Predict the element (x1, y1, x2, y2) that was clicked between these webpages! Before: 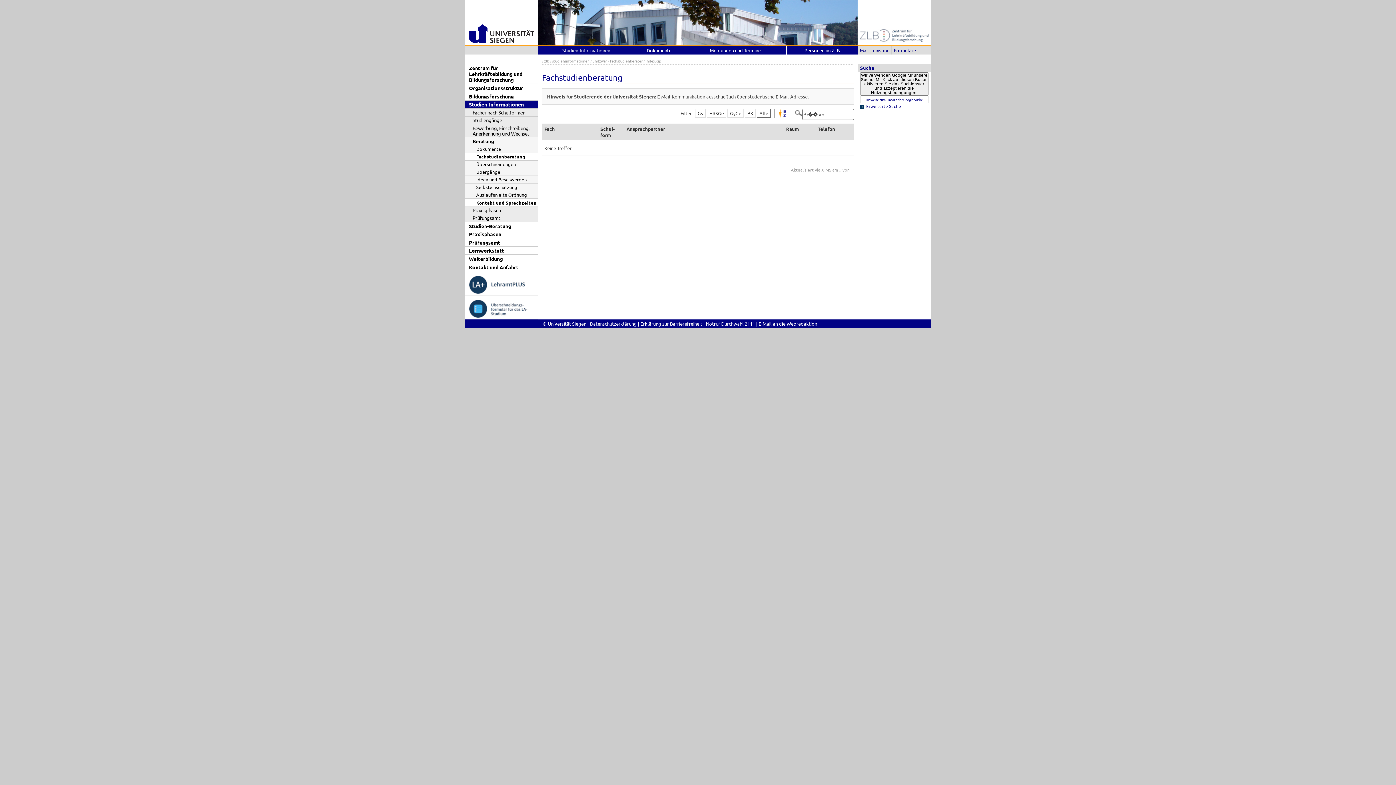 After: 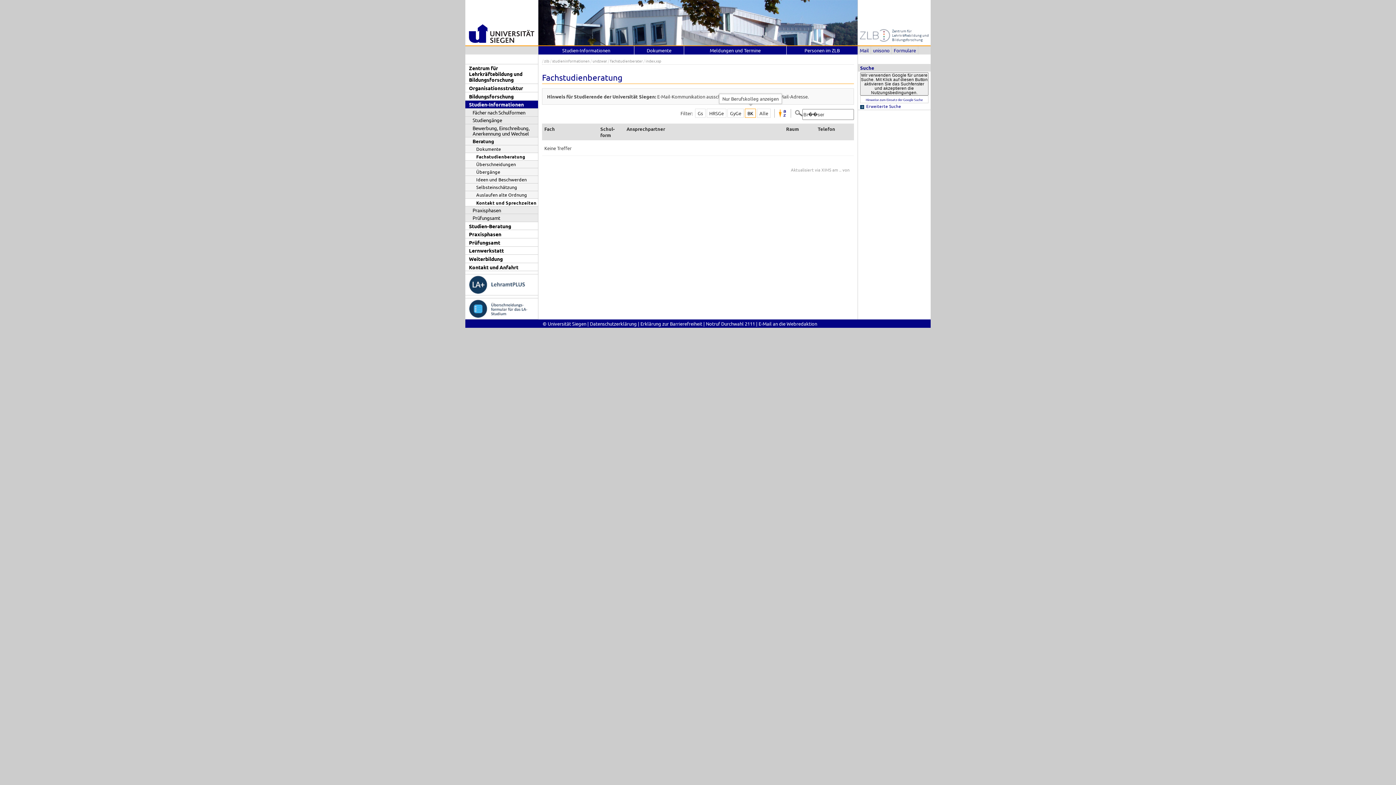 Action: label: BK bbox: (745, 108, 756, 117)